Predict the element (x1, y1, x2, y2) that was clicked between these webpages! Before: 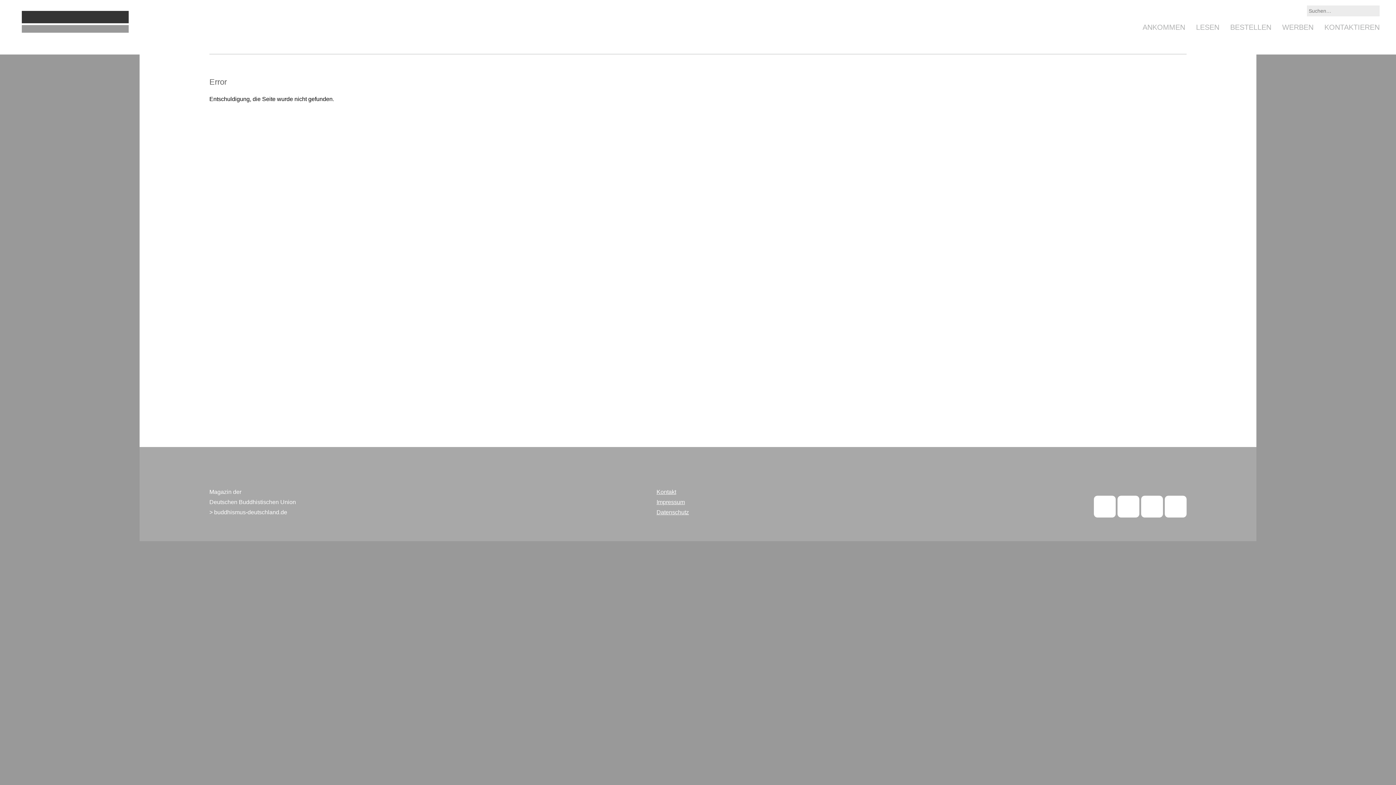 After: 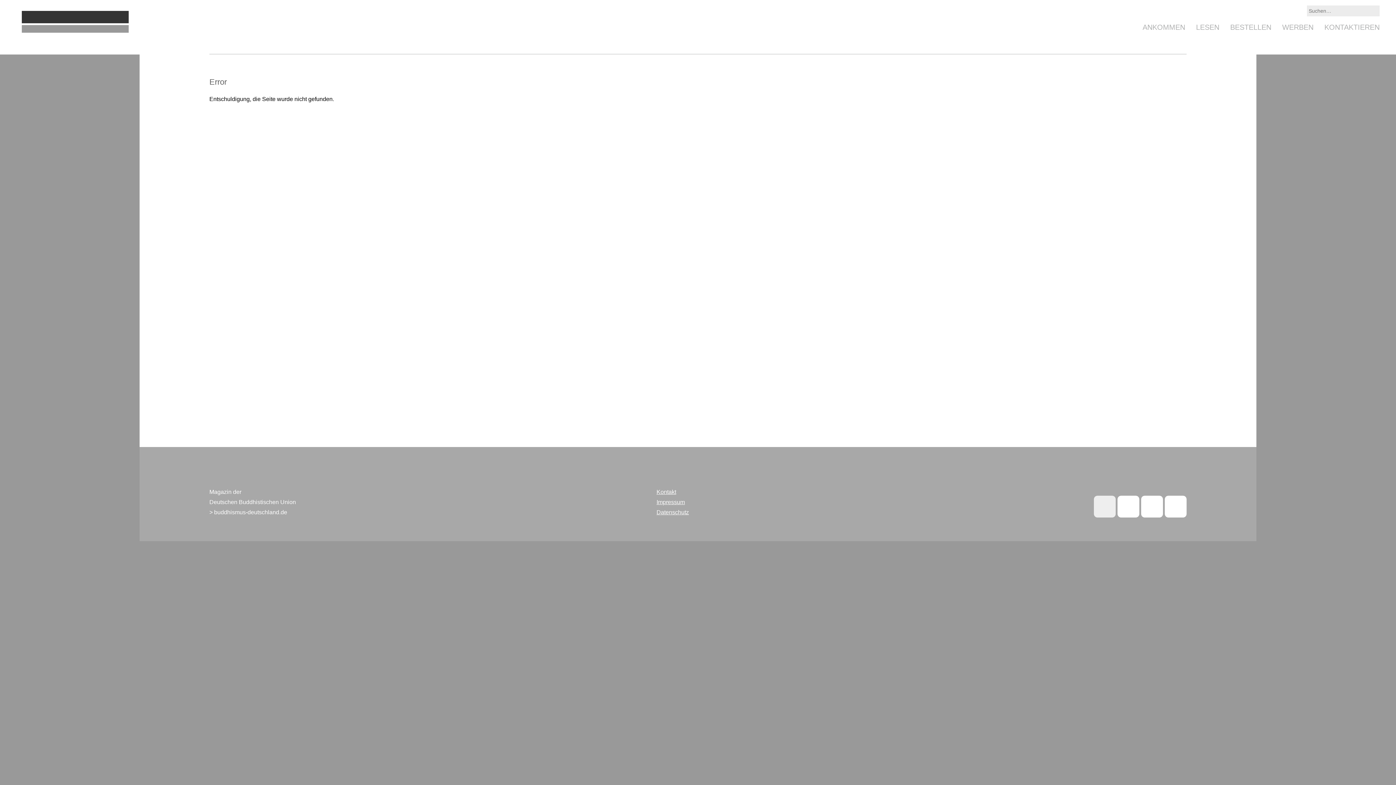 Action: bbox: (1094, 496, 1116, 517)